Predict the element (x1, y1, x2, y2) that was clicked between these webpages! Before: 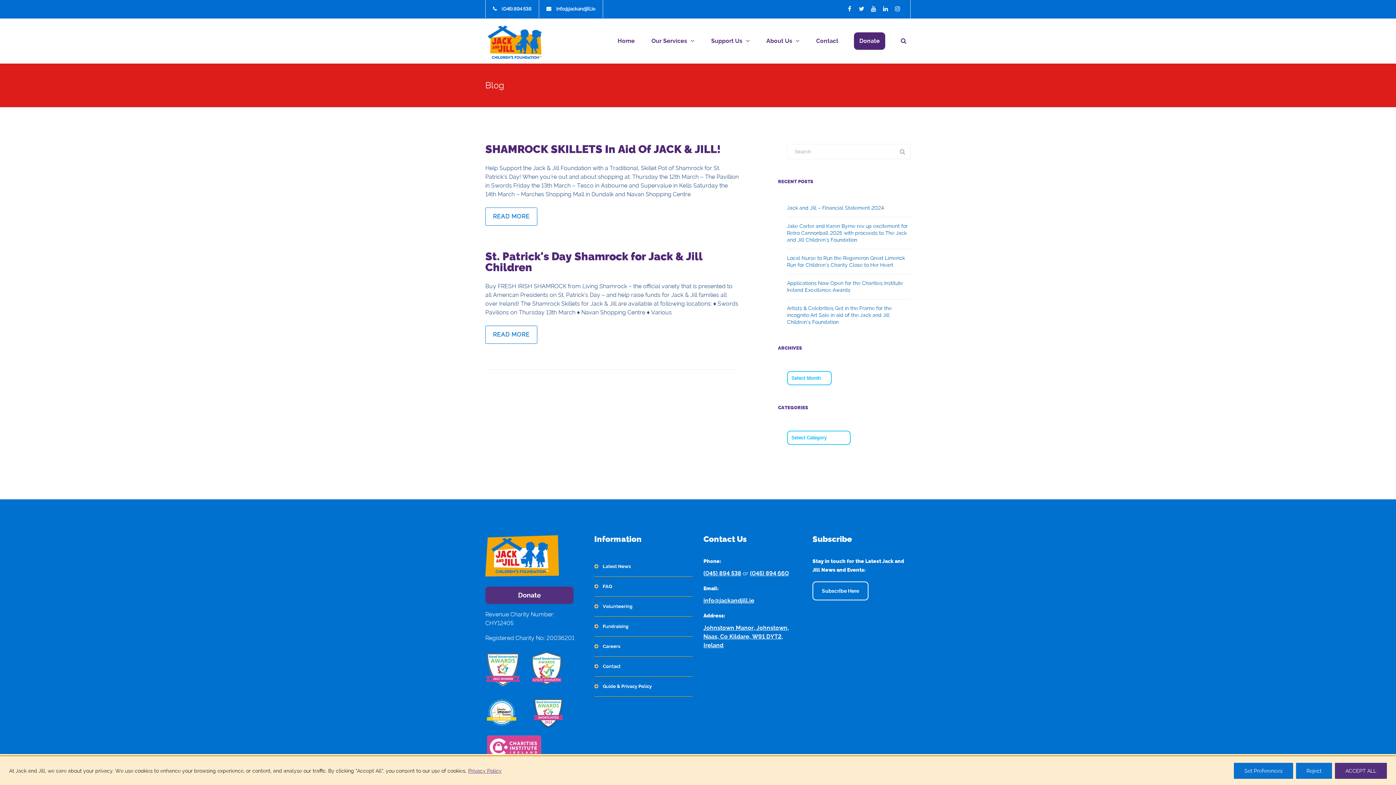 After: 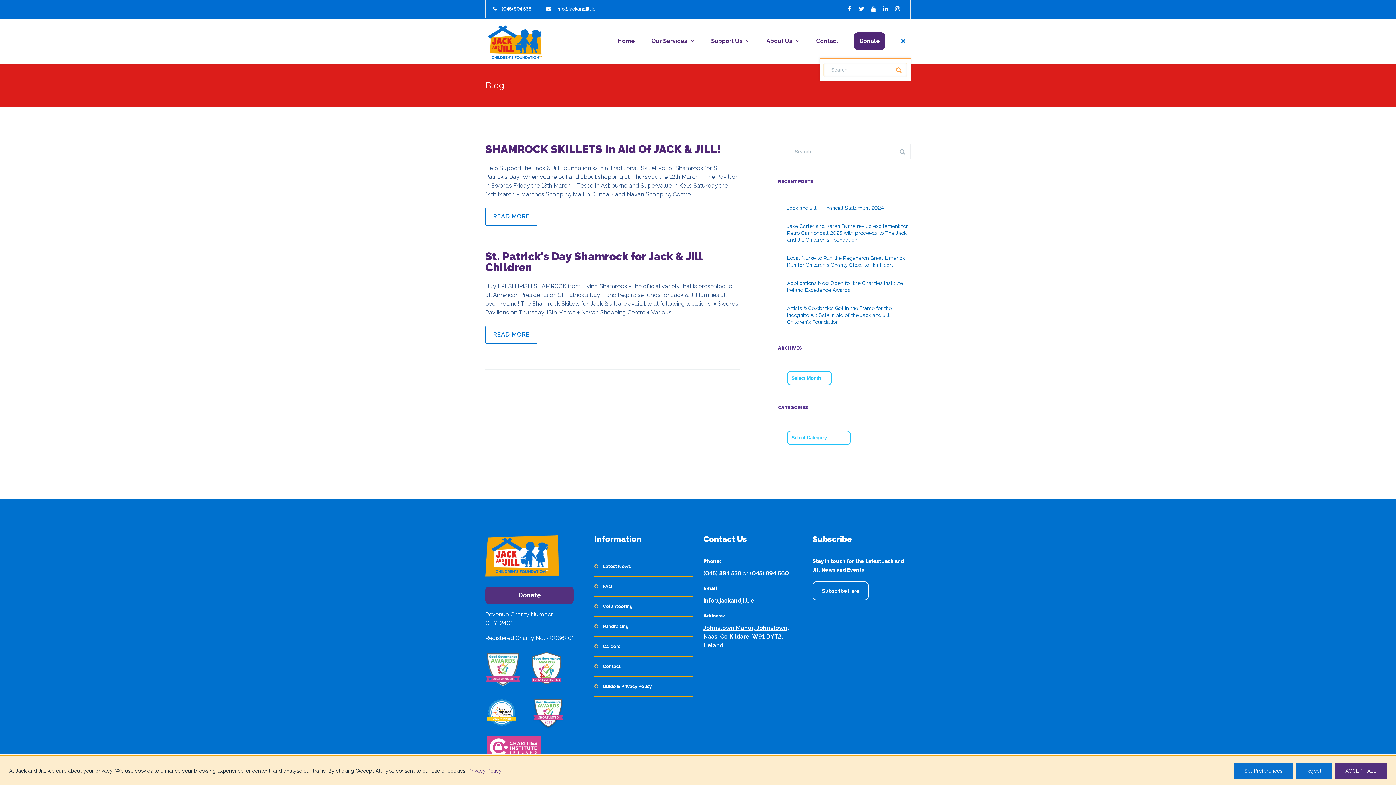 Action: label: Search our website bbox: (901, 36, 910, 47)